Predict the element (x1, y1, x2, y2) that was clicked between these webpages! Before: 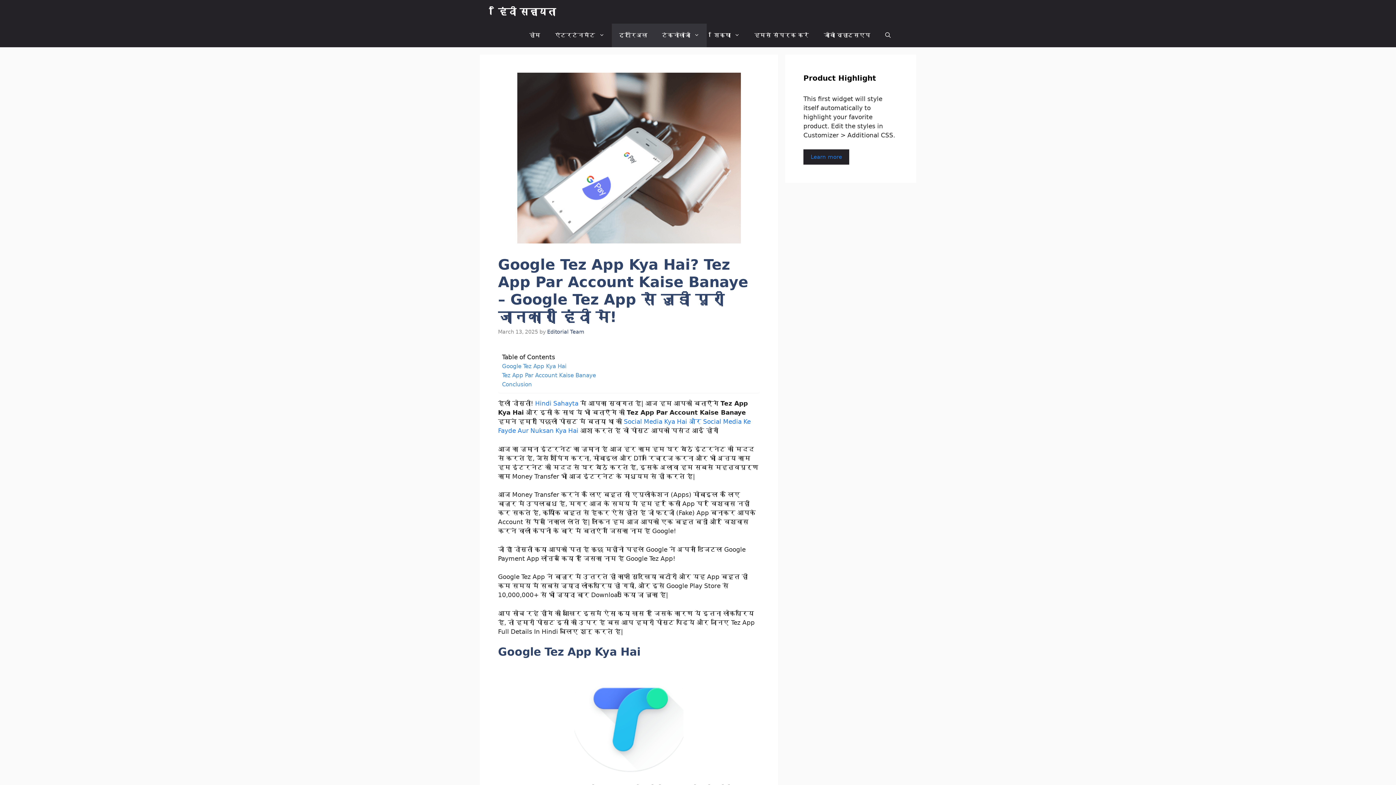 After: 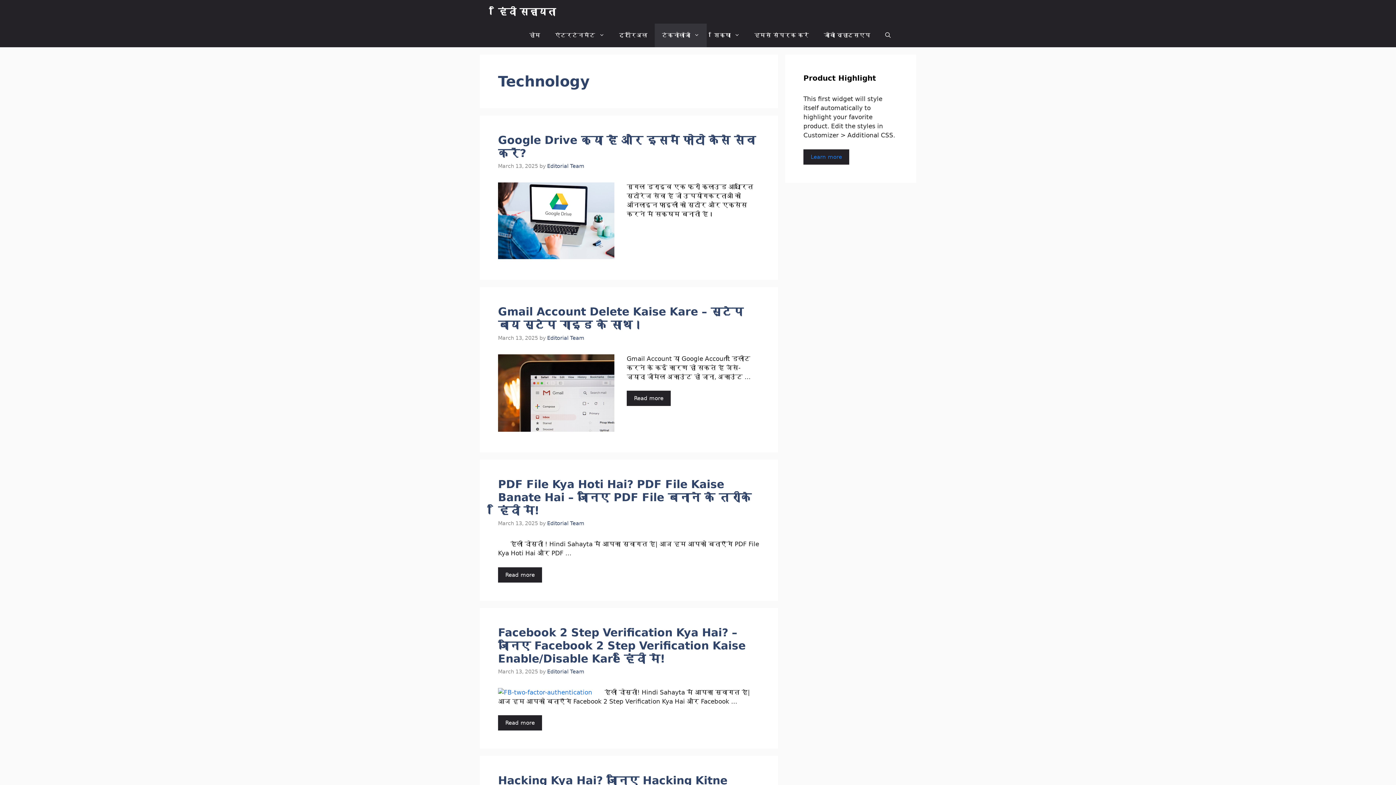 Action: label: टेक्नोलॉजी bbox: (654, 23, 706, 47)